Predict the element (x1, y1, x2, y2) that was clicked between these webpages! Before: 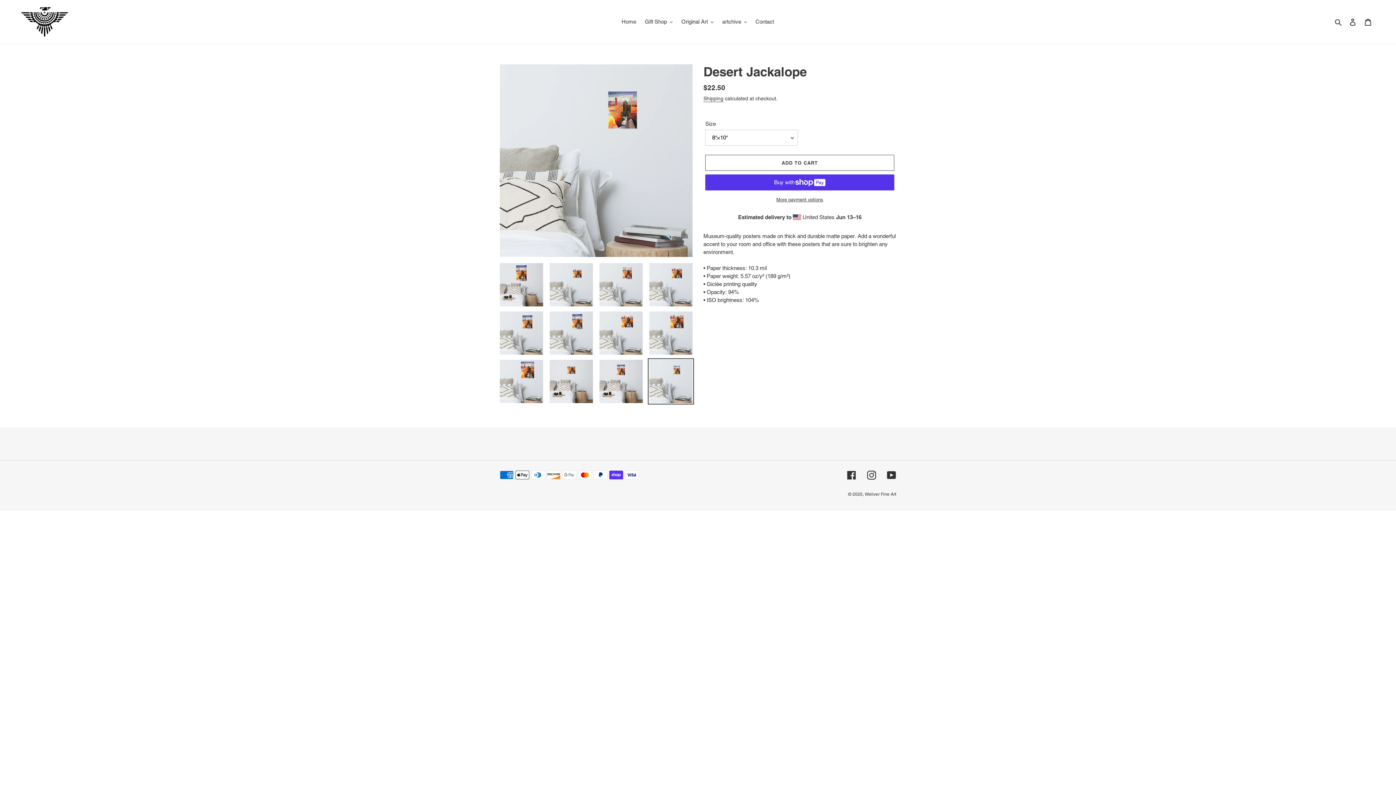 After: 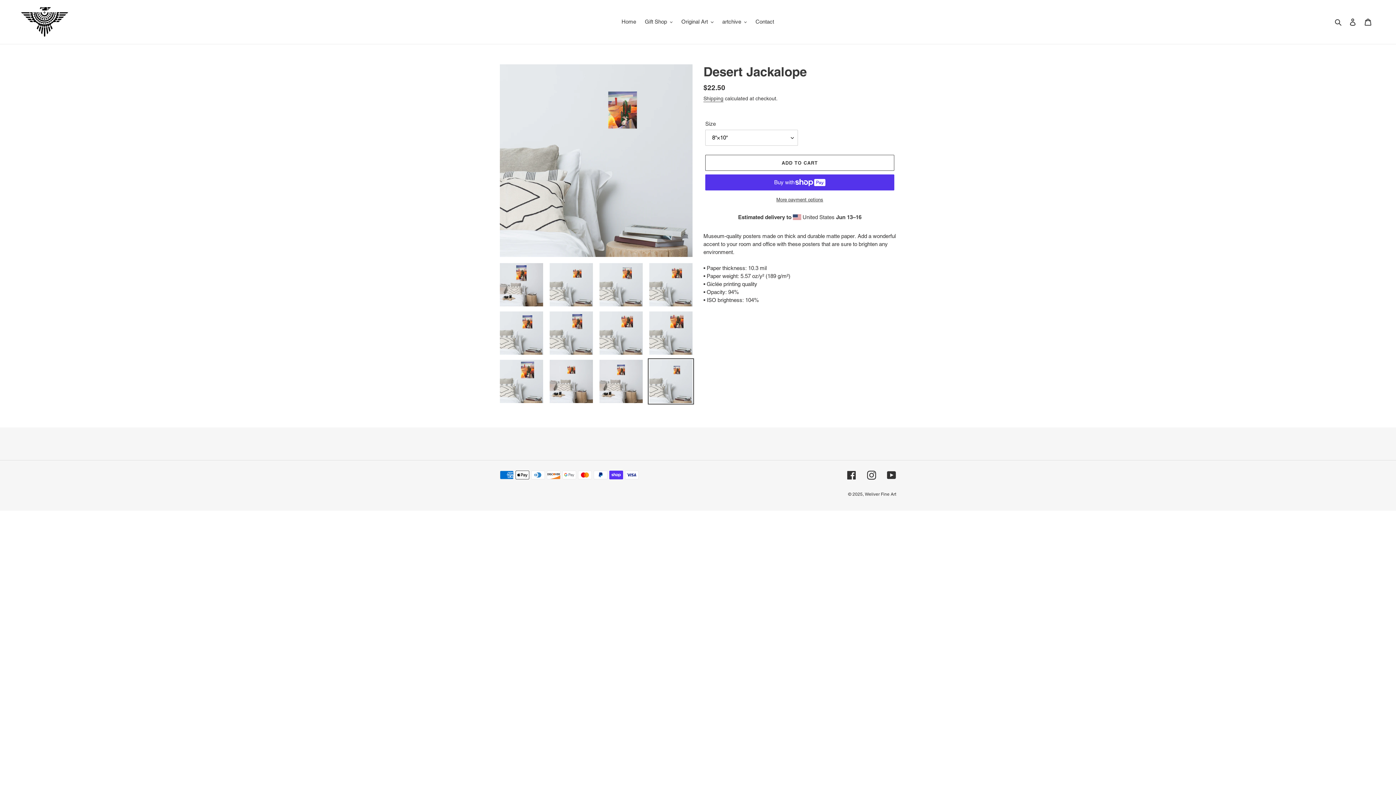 Action: bbox: (648, 358, 694, 404)